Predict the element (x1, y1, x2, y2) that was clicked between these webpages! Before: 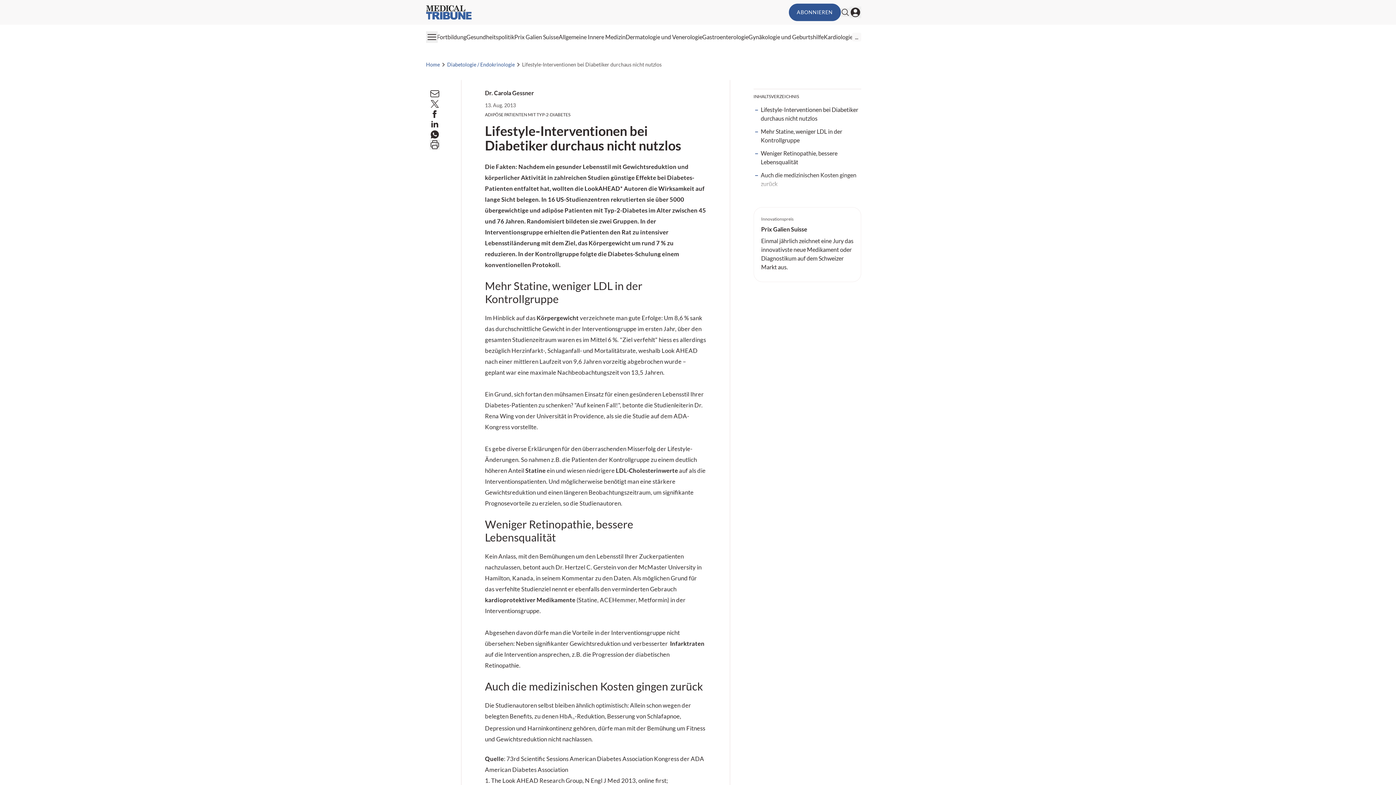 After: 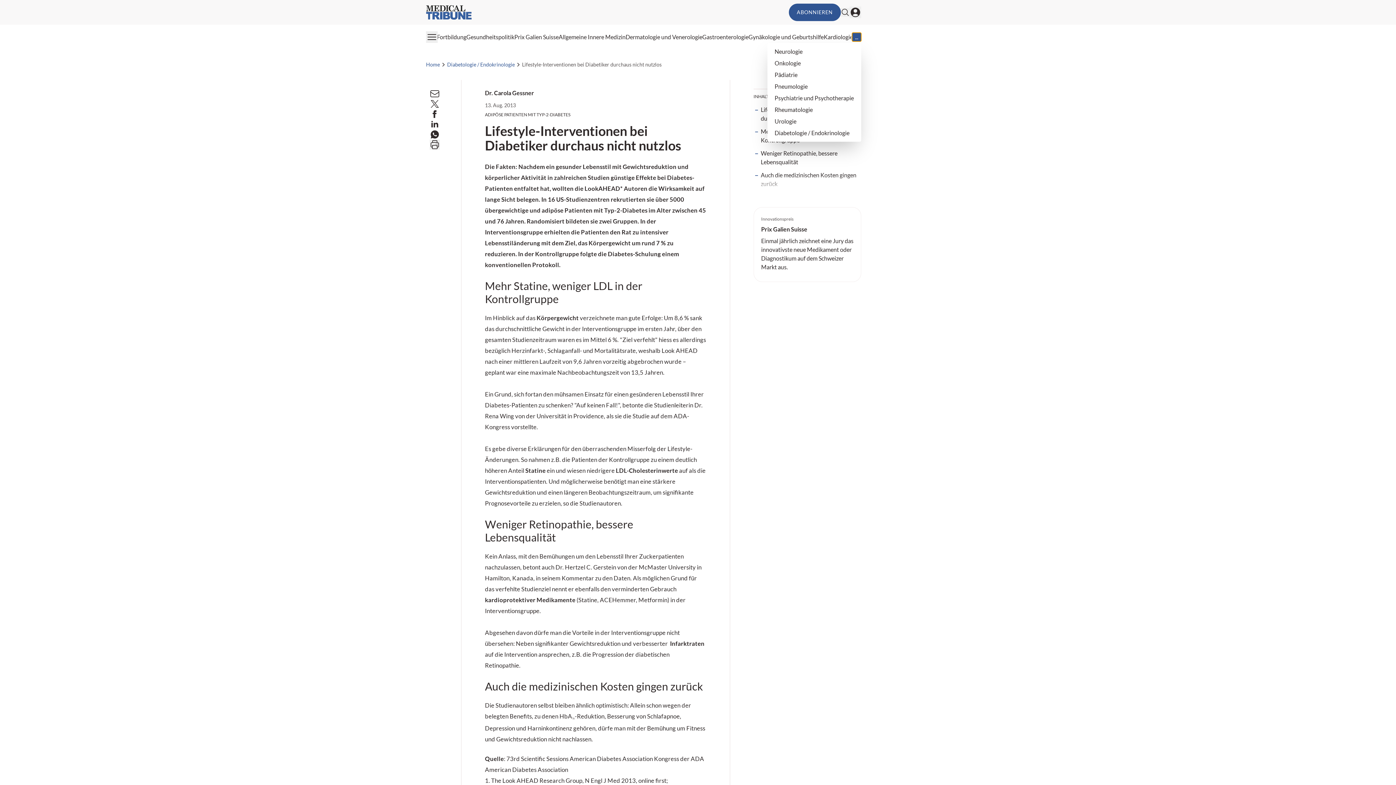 Action: bbox: (852, 32, 861, 41) label: ...